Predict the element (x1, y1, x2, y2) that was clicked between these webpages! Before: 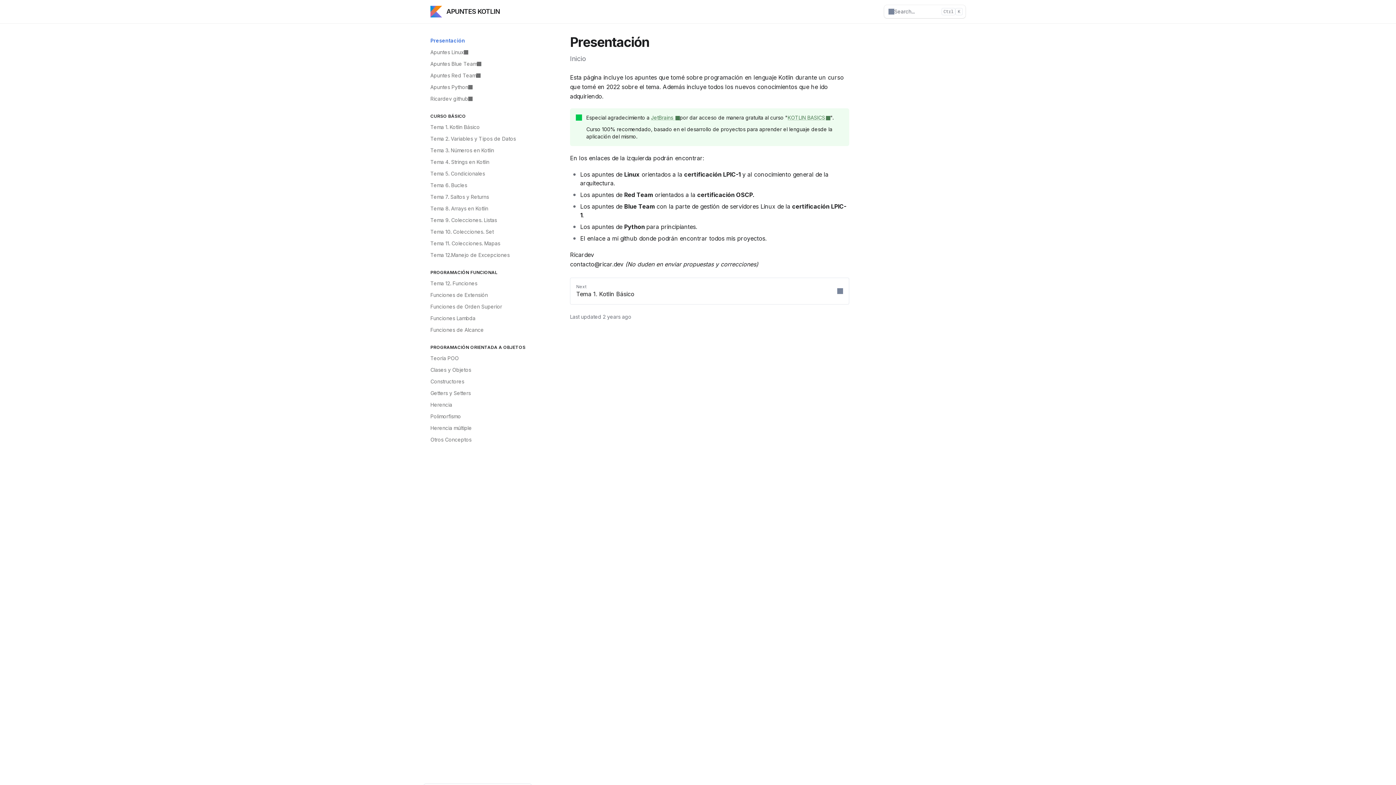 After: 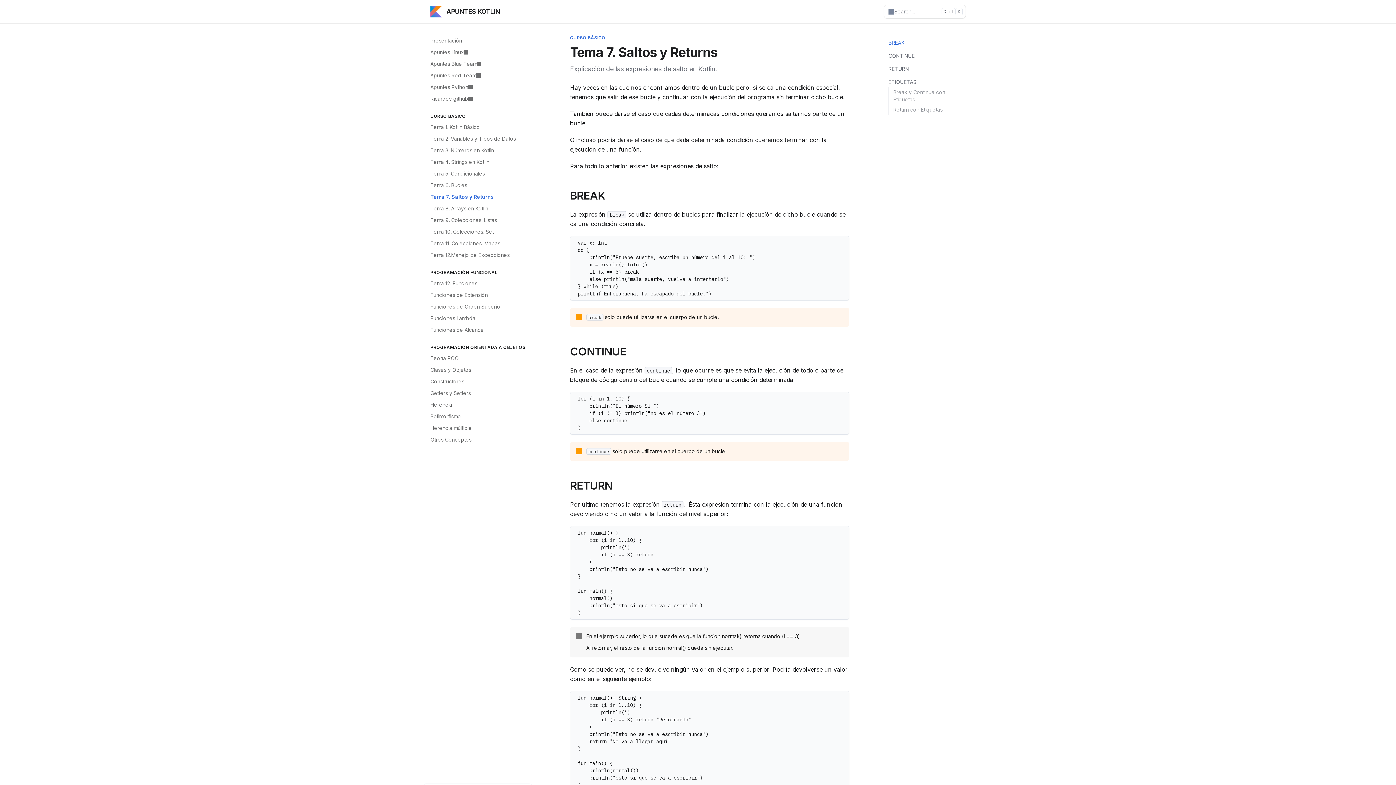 Action: bbox: (426, 191, 532, 202) label: Tema 7. Saltos y Returns